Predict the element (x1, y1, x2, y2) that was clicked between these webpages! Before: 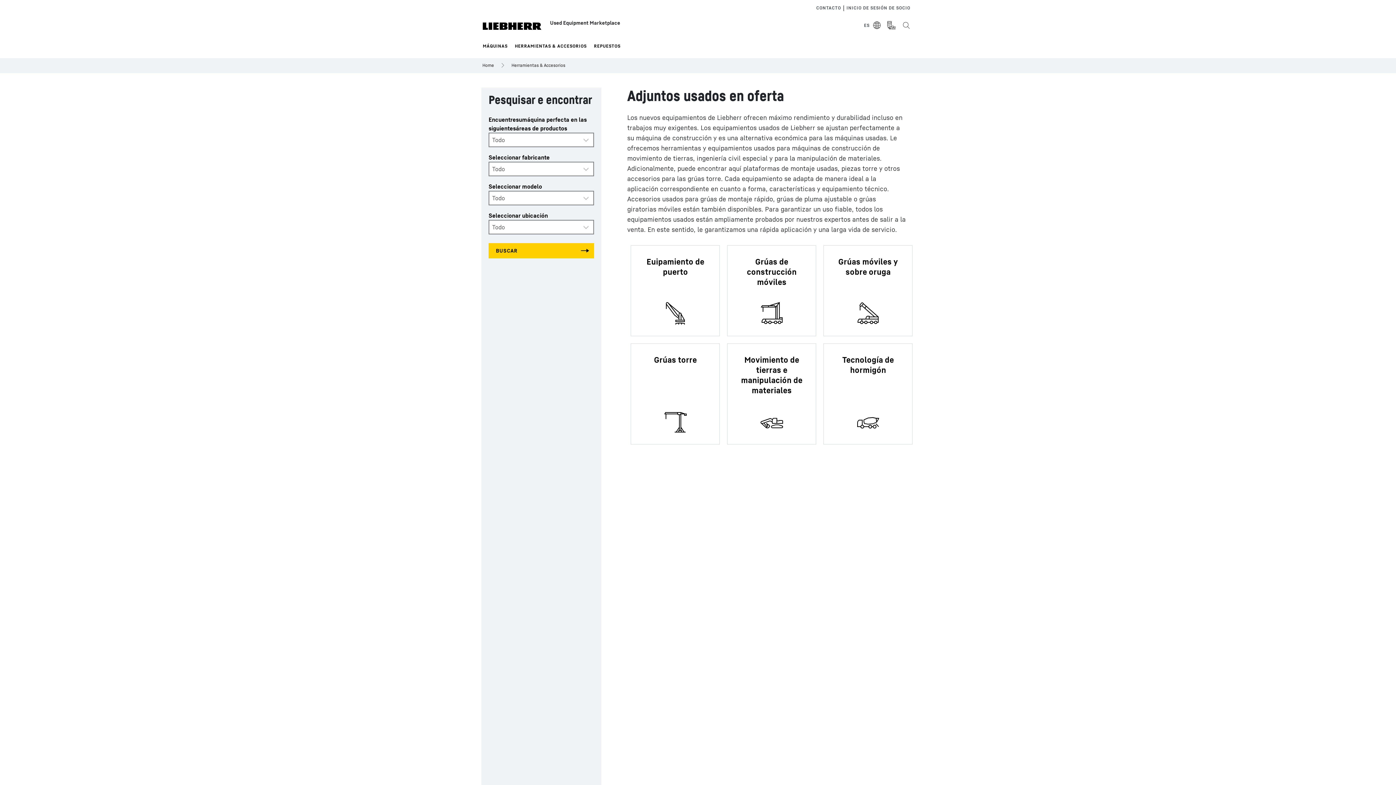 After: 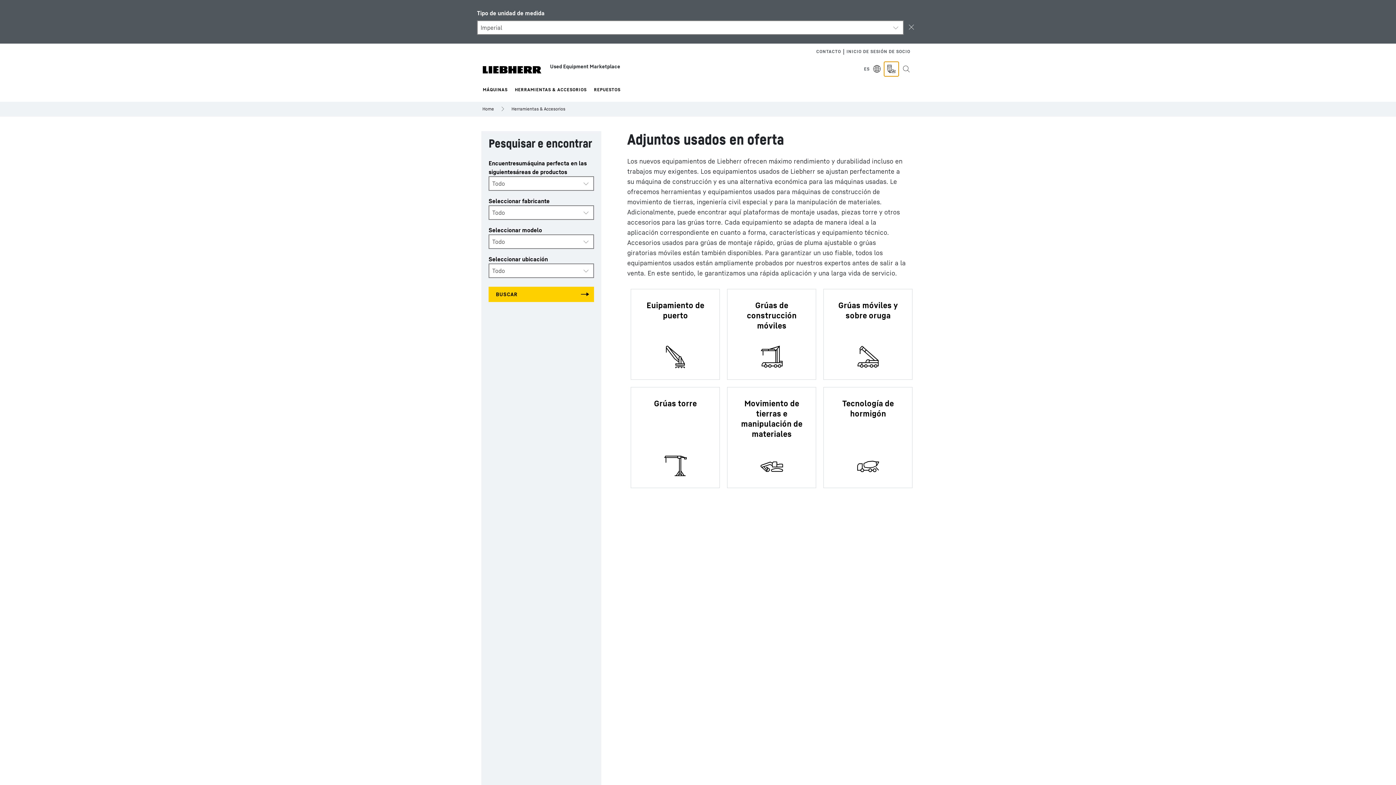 Action: label: Measurement Unit Type bbox: (884, 18, 898, 32)